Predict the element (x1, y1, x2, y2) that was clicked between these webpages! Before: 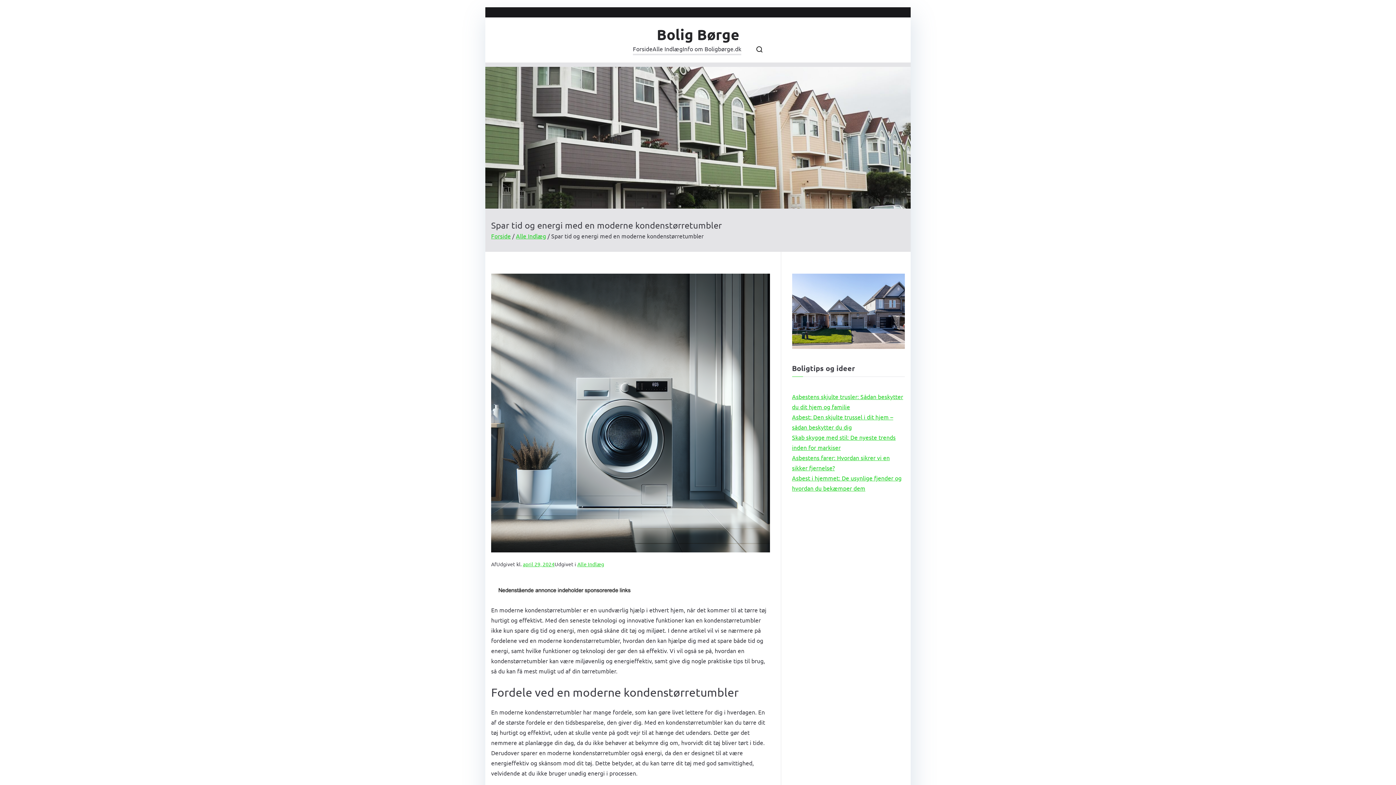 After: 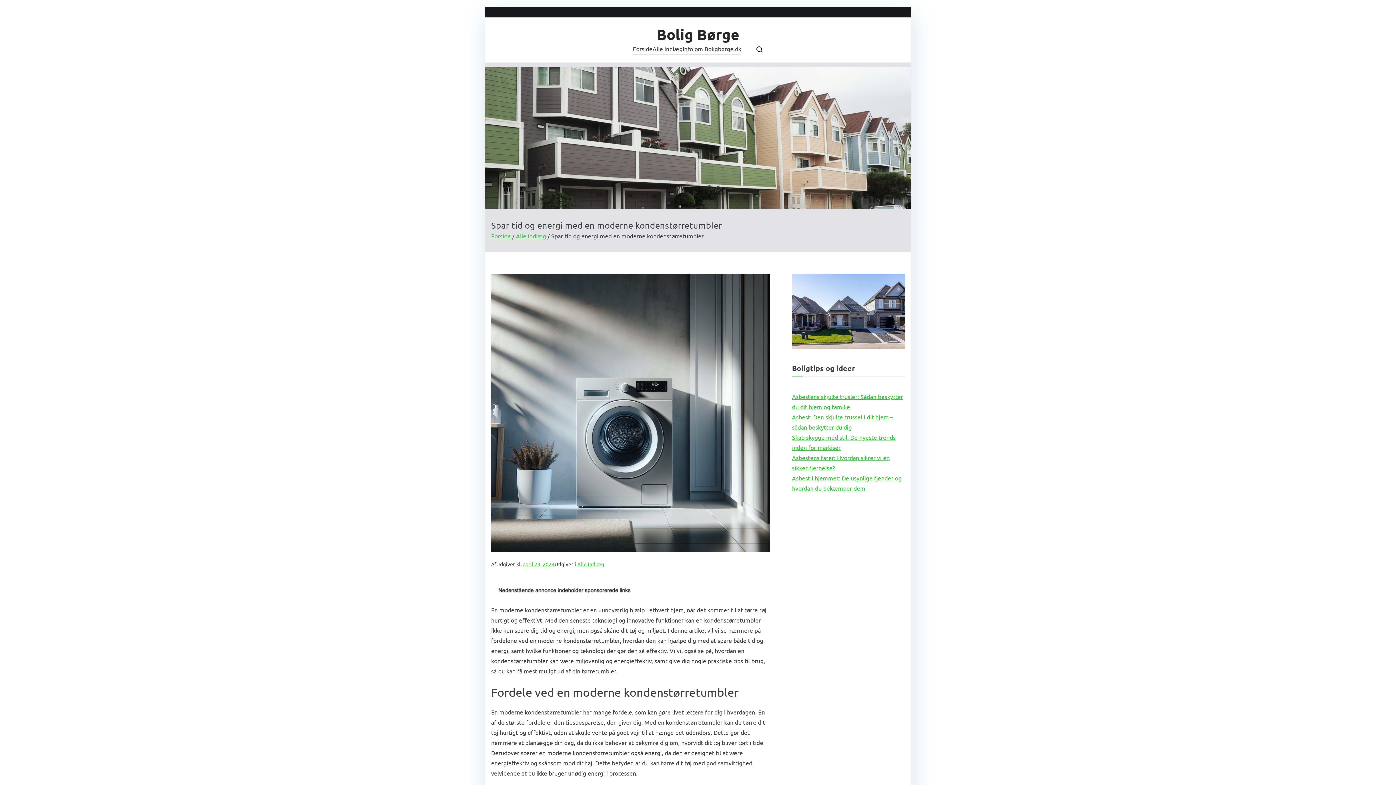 Action: label: april 29, 2024 bbox: (523, 560, 554, 567)